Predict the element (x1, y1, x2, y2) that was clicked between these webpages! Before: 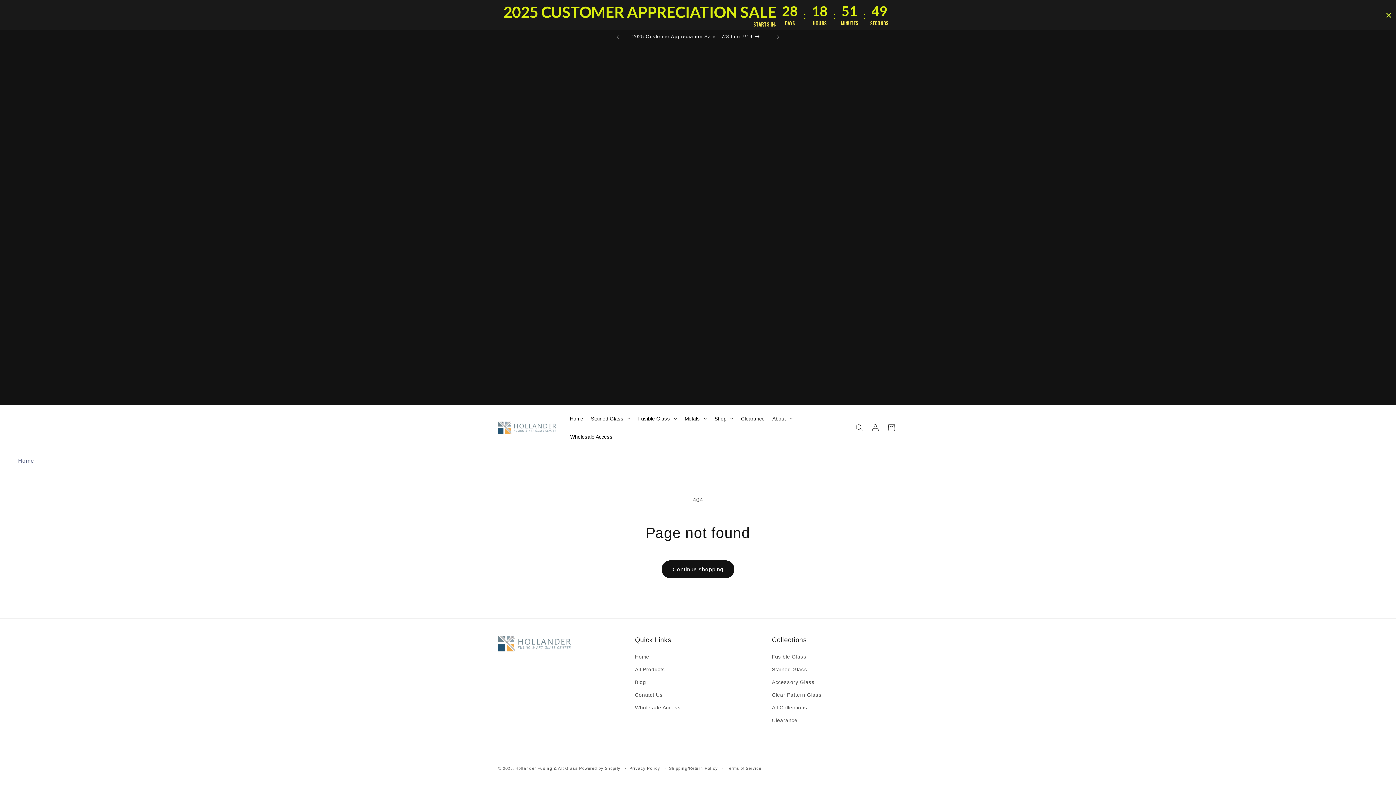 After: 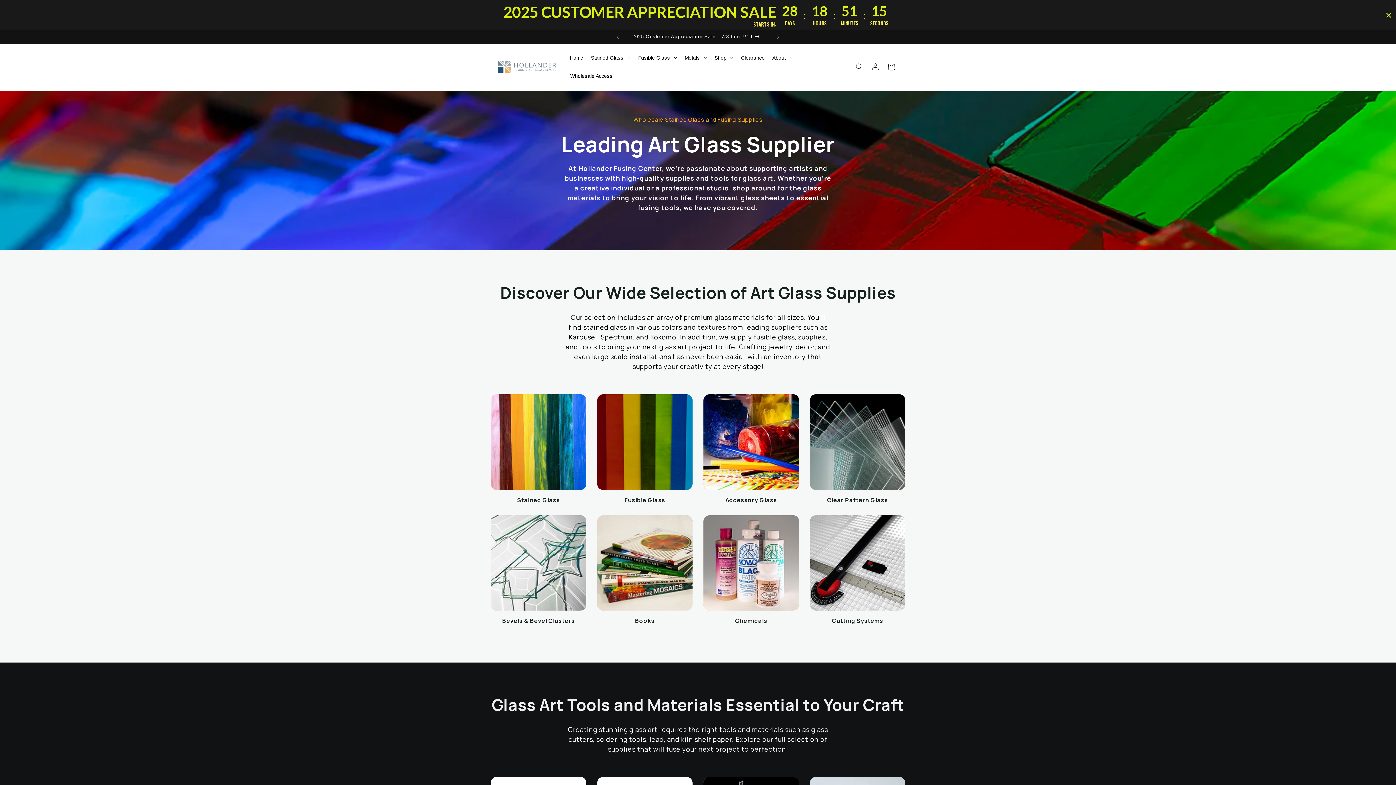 Action: bbox: (515, 766, 577, 770) label: Hollander Fusing & Art Glass